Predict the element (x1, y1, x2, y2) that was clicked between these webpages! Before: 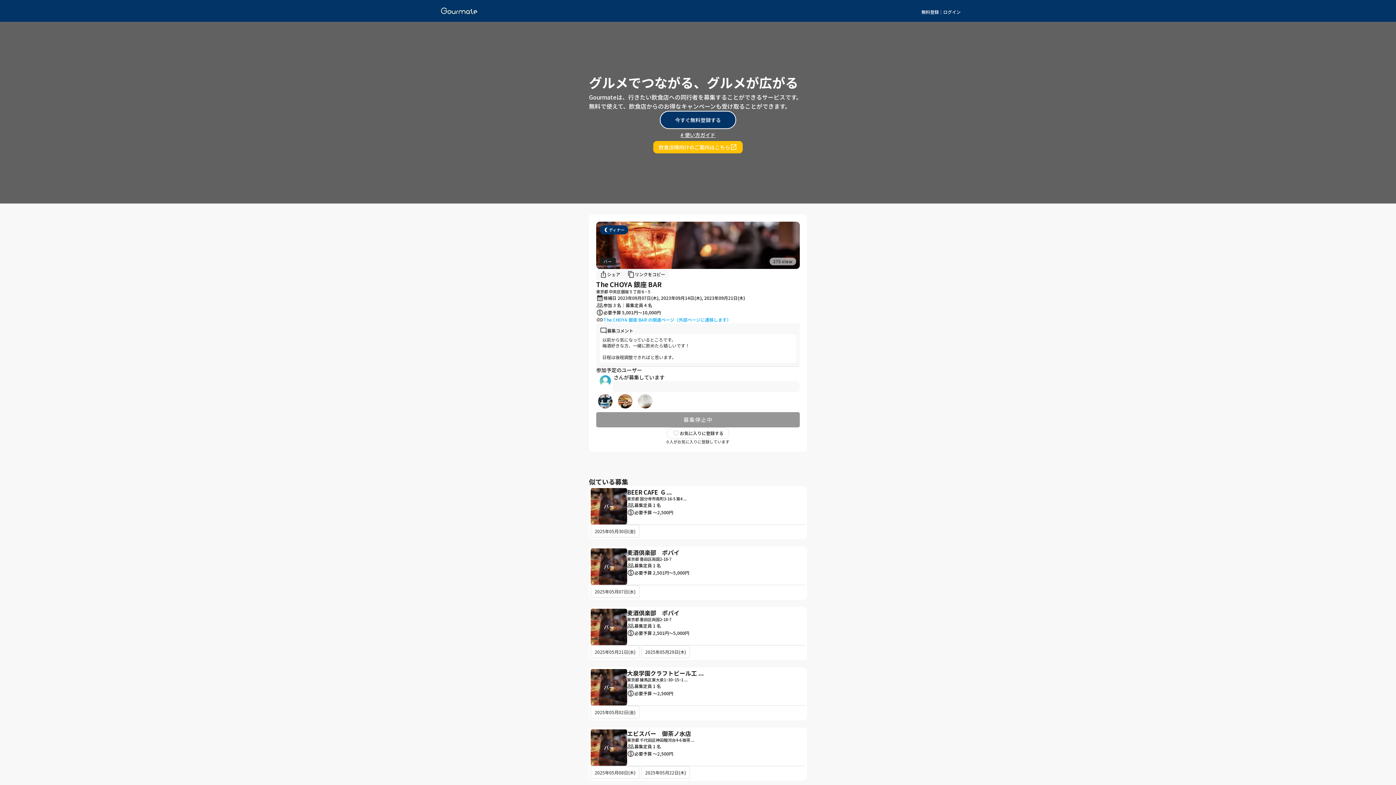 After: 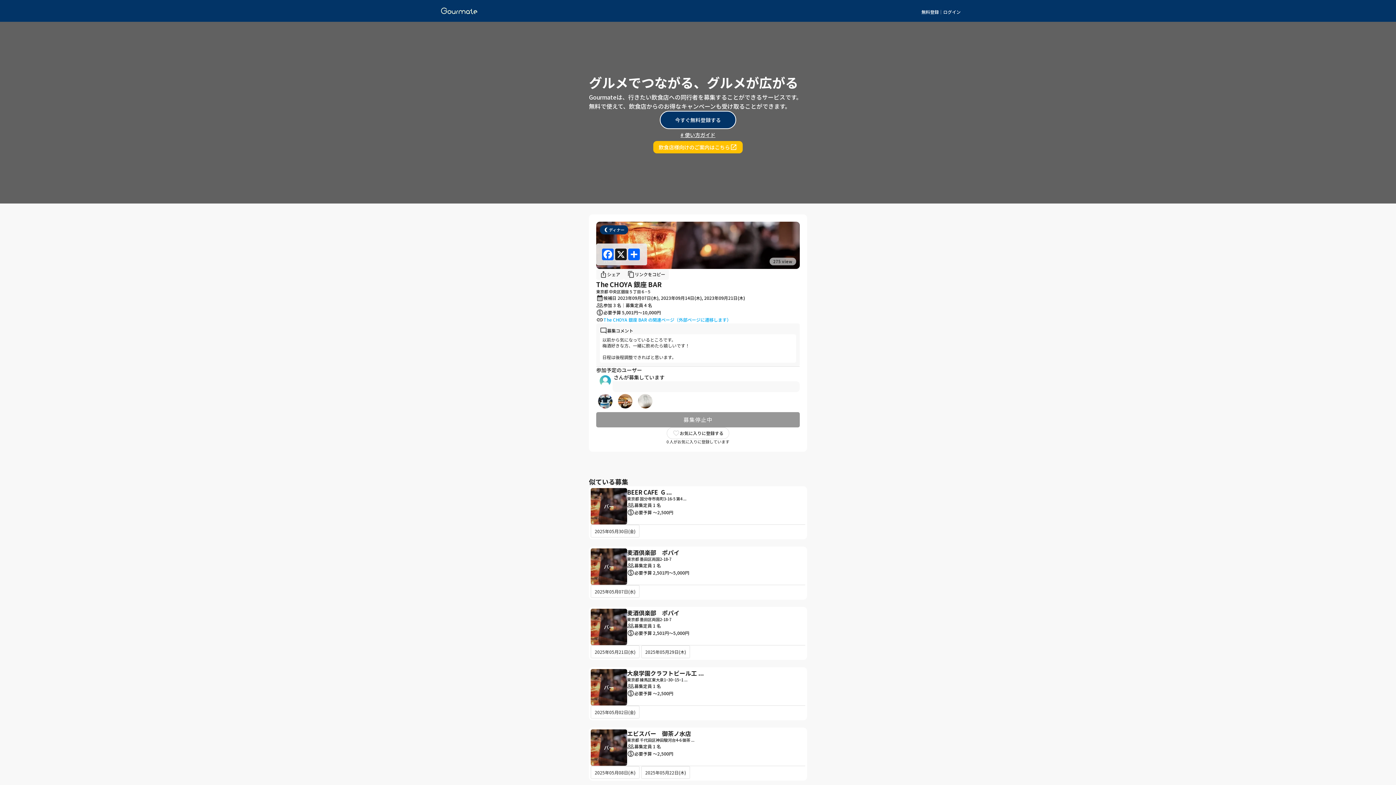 Action: label: ios_share bbox: (600, 270, 607, 278)